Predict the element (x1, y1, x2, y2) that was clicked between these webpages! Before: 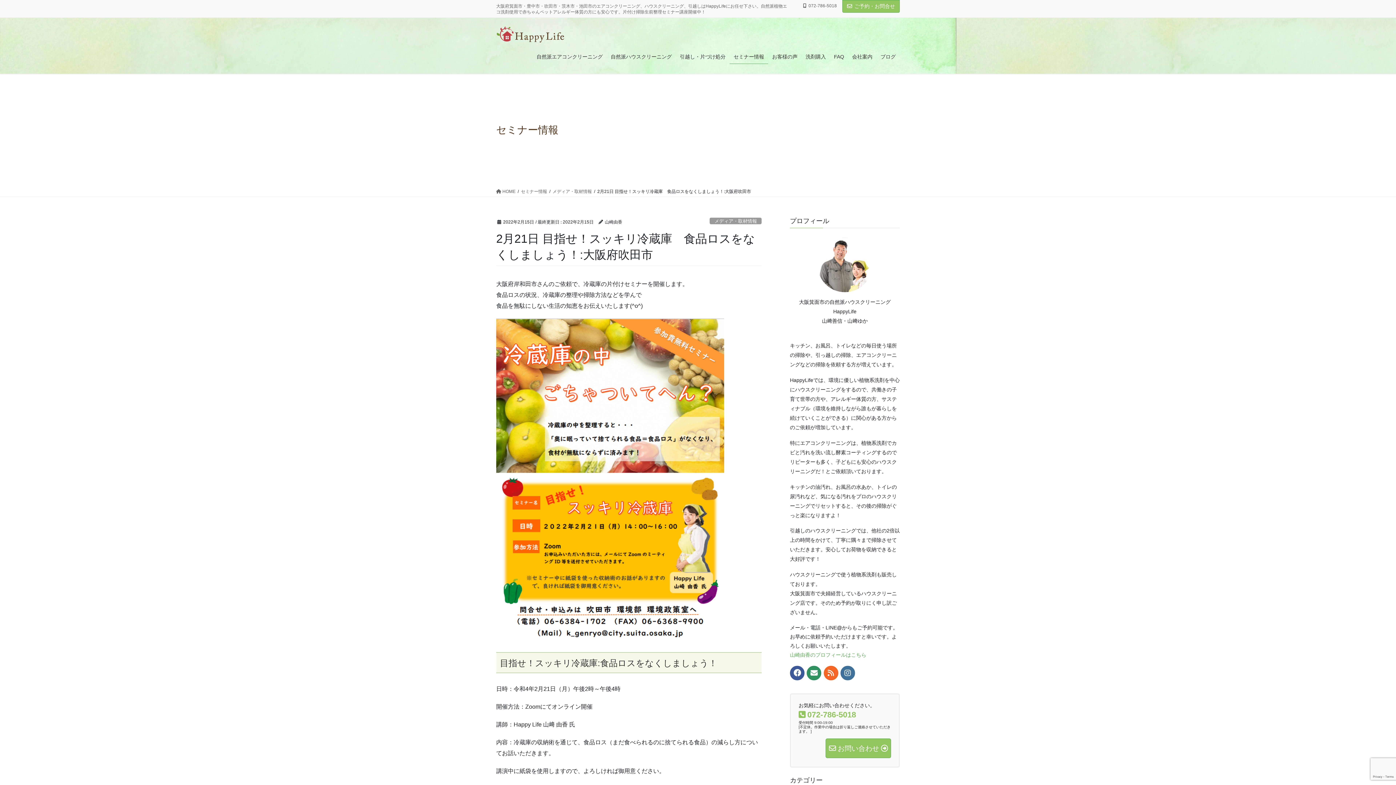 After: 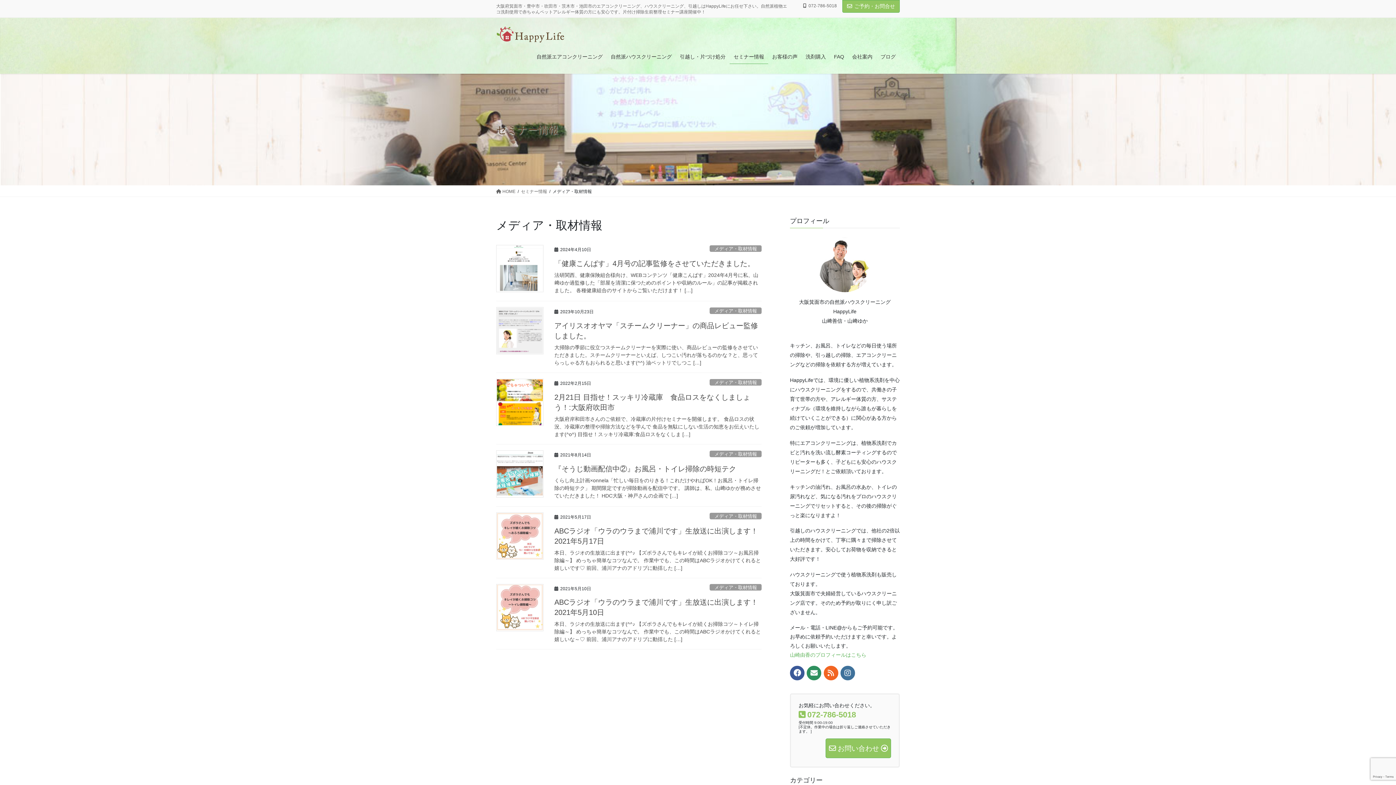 Action: bbox: (709, 217, 761, 224) label: メディア・取材情報